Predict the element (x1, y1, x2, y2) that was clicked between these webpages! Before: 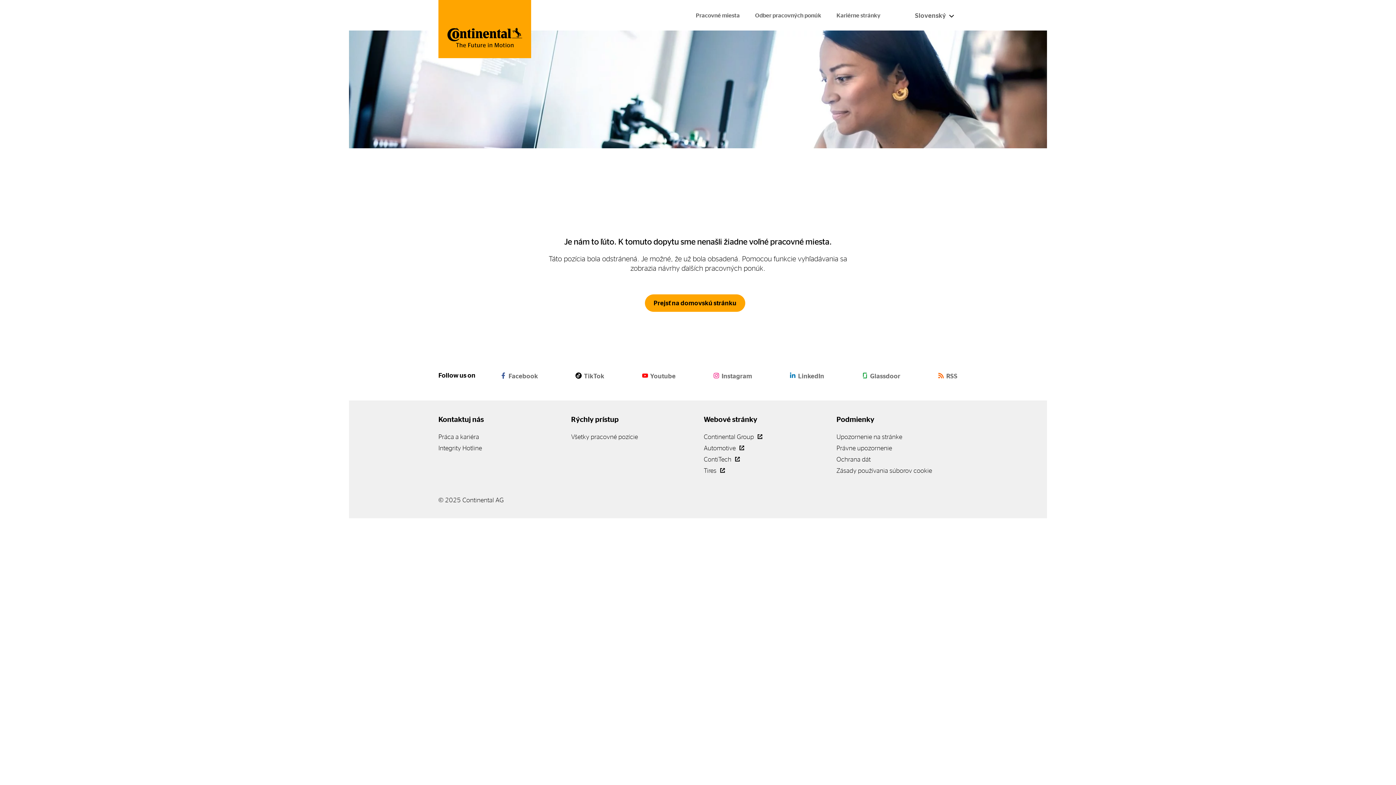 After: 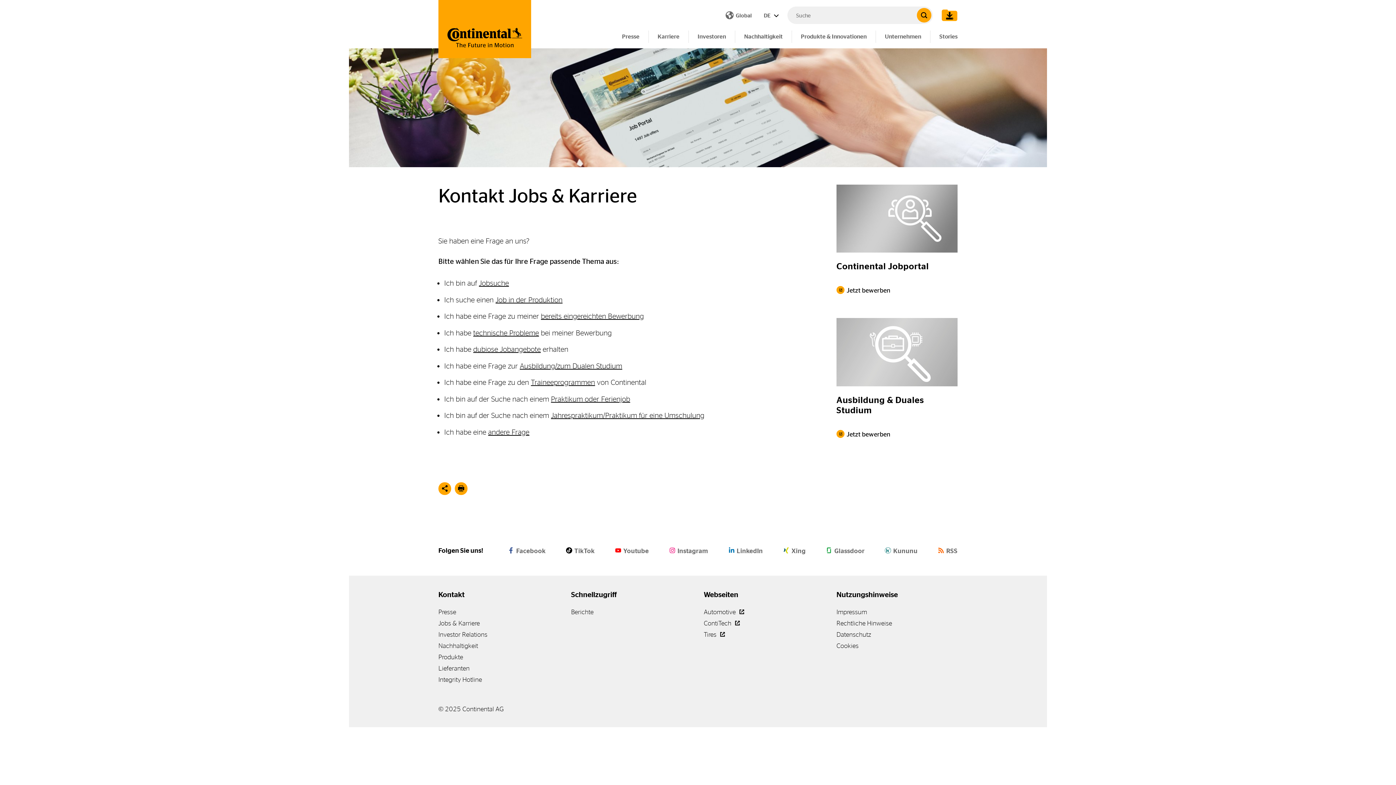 Action: bbox: (438, 433, 479, 440) label: Práca a kariéra